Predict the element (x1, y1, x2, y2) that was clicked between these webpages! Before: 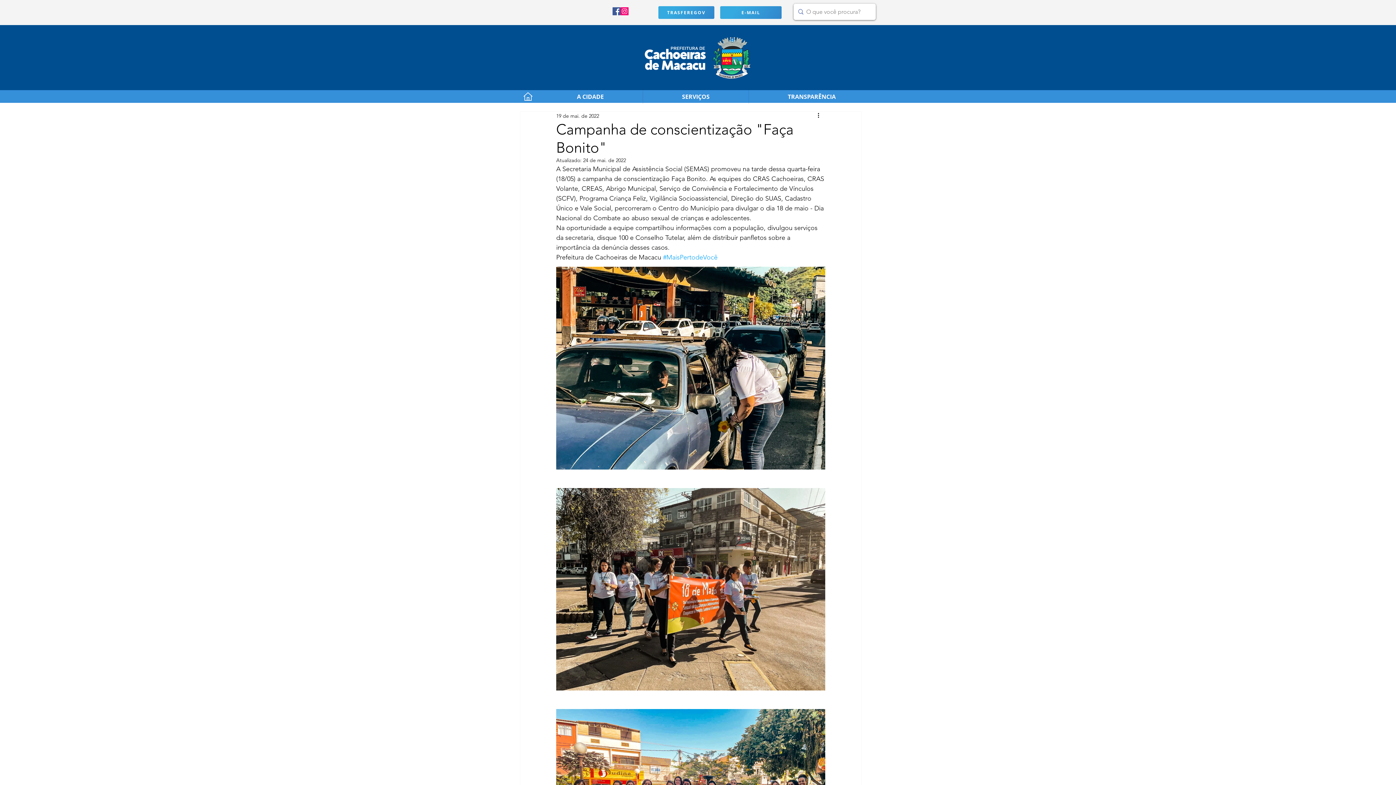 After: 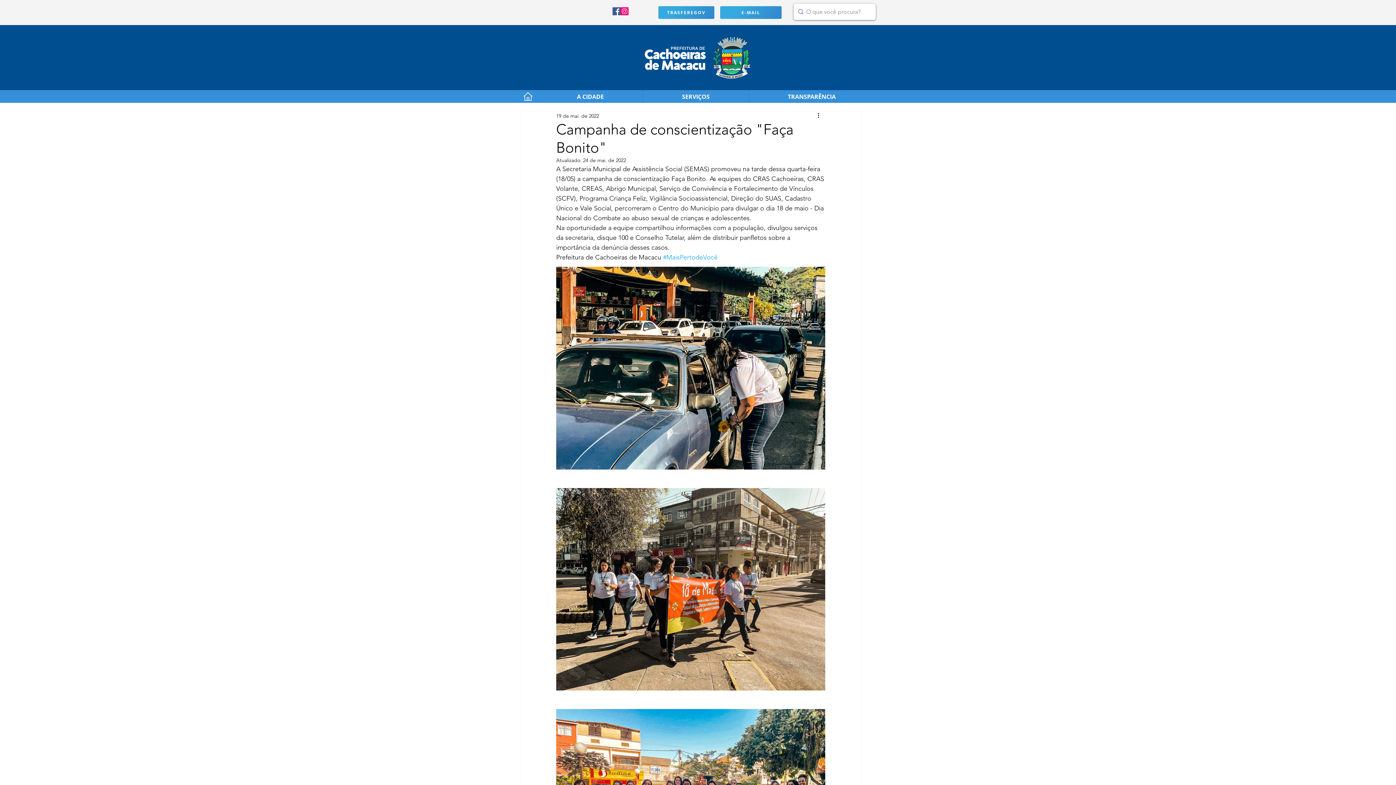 Action: bbox: (620, 7, 628, 15)